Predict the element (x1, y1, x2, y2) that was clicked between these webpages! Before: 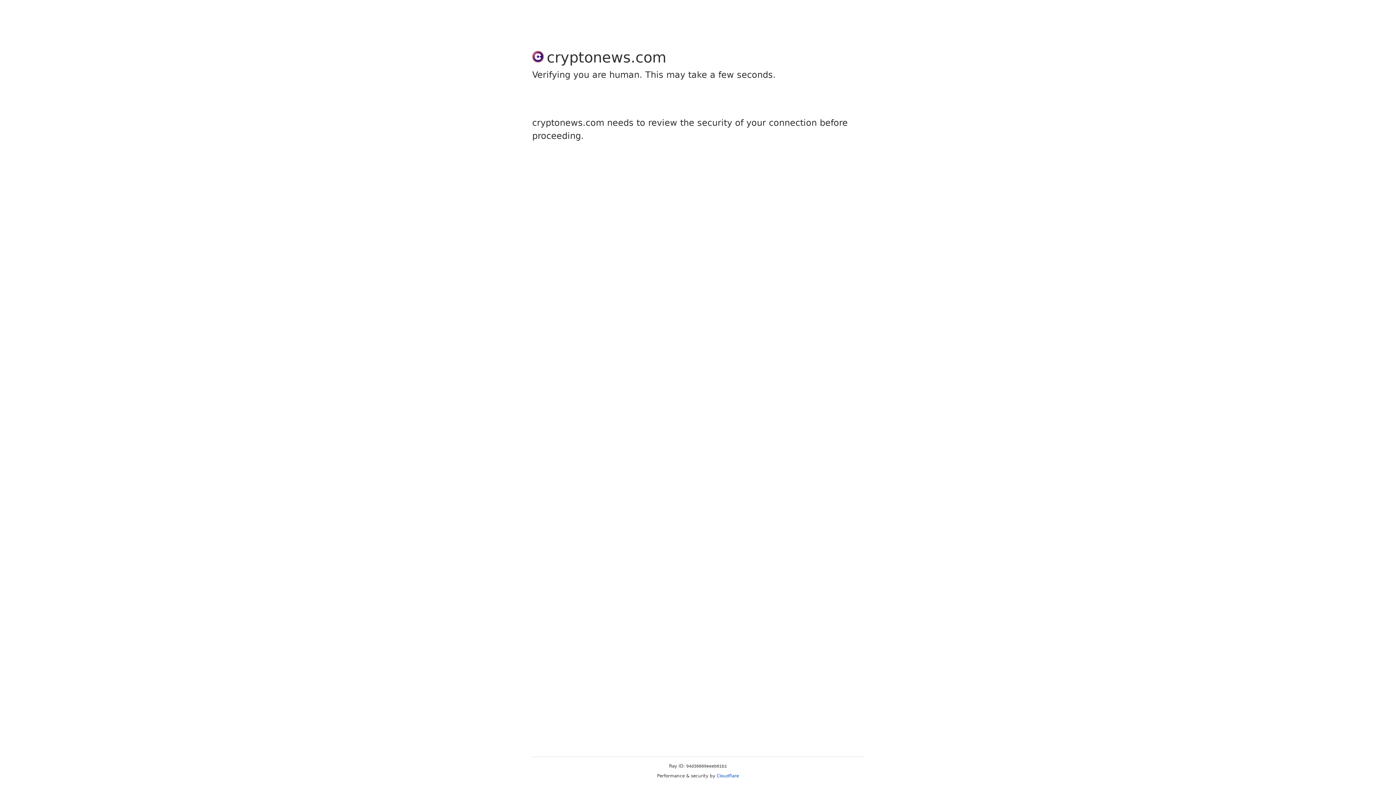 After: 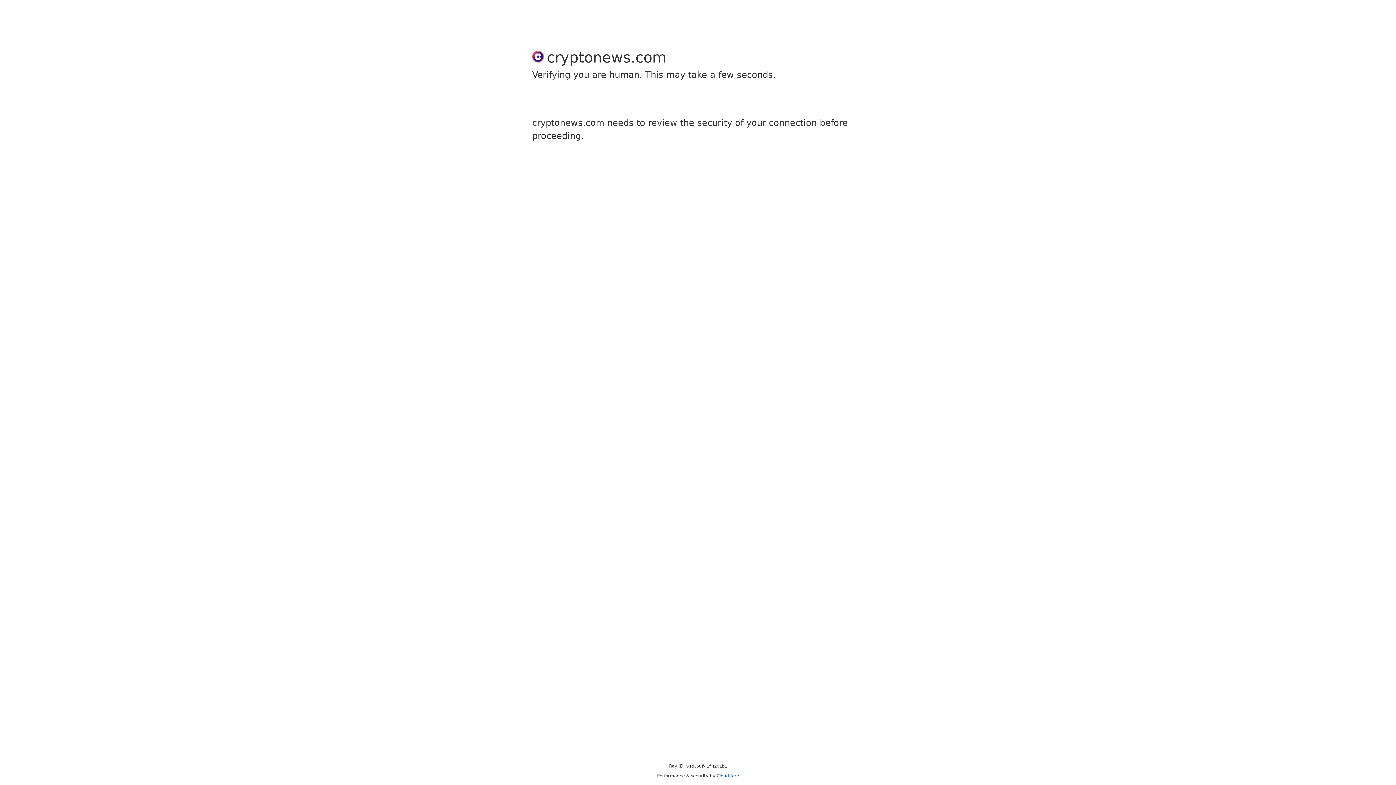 Action: bbox: (716, 773, 739, 778) label: Cloudflare